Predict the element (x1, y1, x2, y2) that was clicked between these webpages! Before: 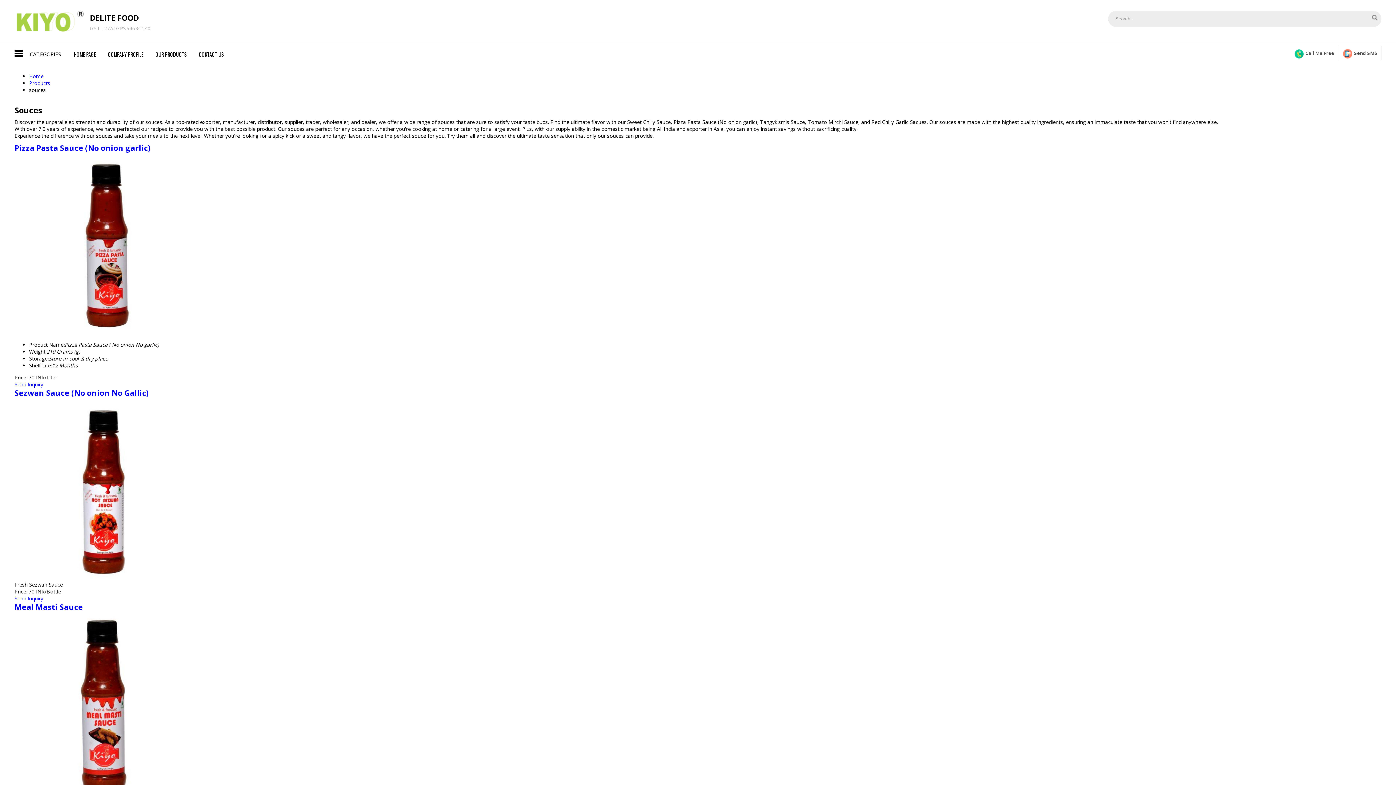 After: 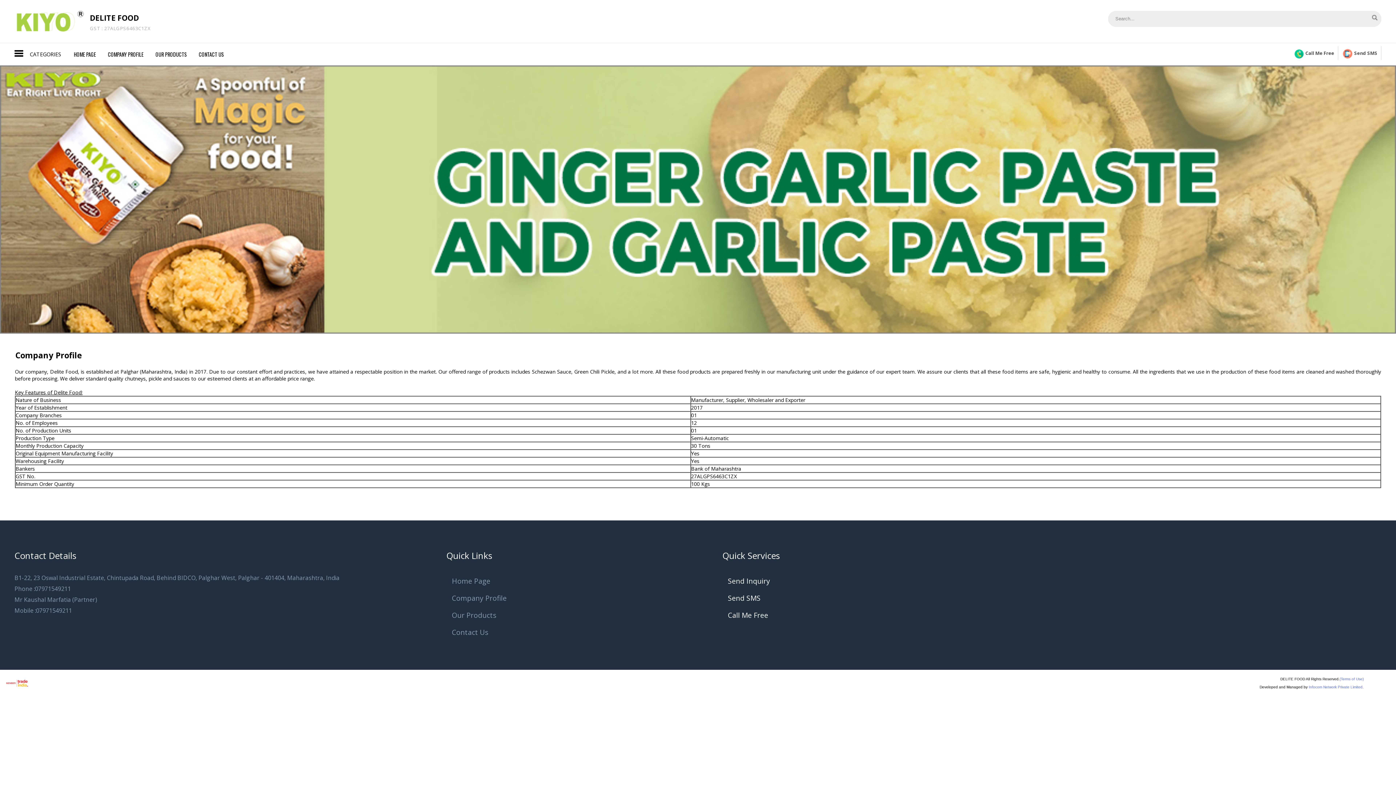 Action: label: COMPANY PROFILE bbox: (102, 46, 149, 61)